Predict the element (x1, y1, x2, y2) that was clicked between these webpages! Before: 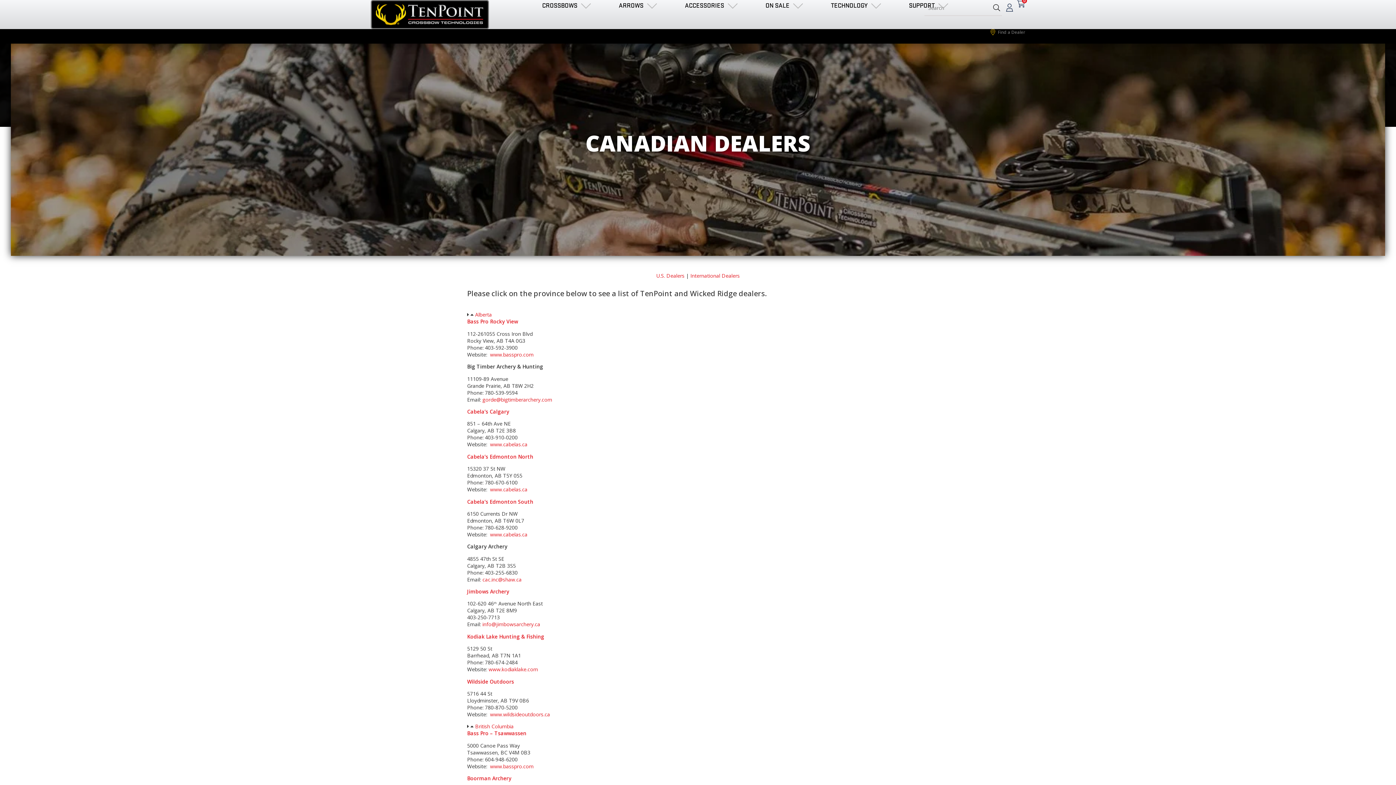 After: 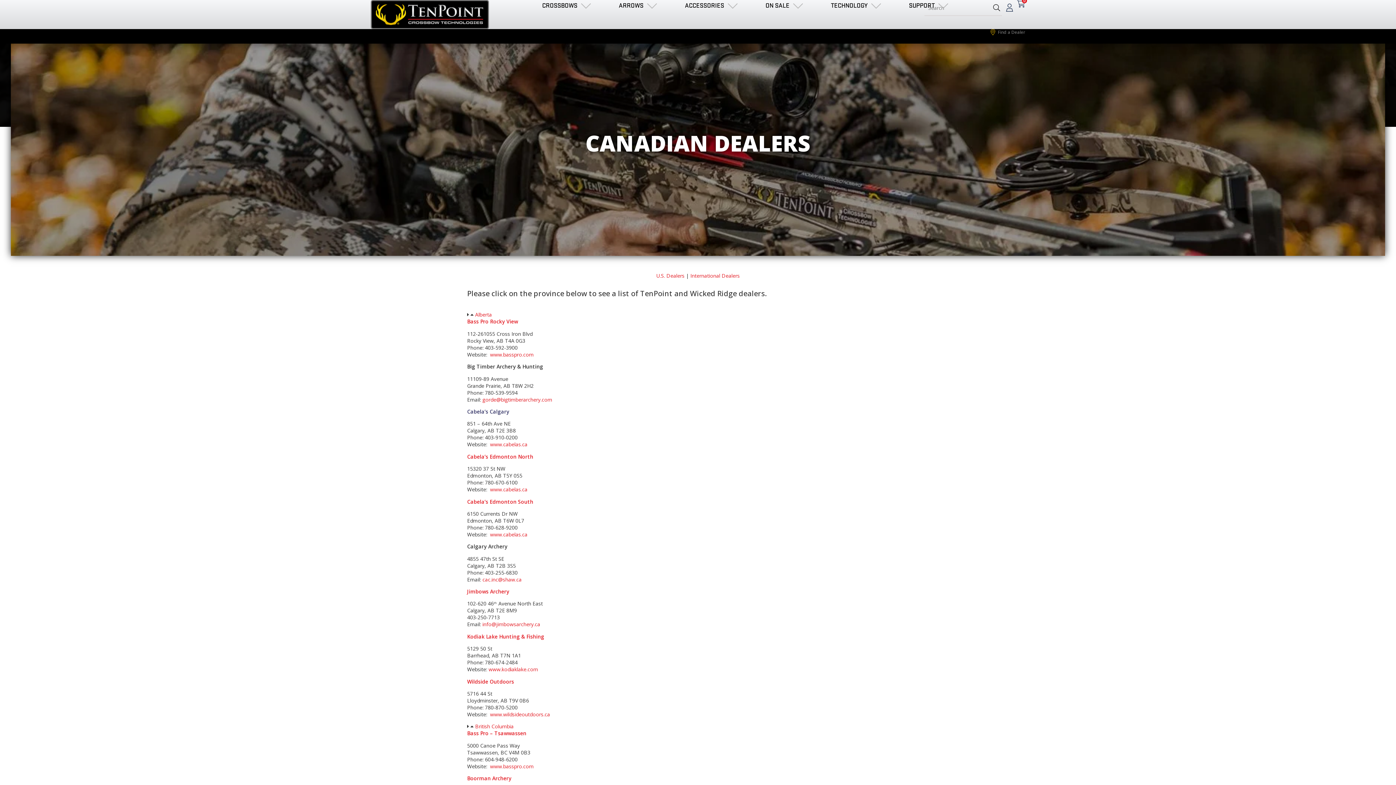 Action: label: Cabela’s Calgary bbox: (467, 408, 509, 415)